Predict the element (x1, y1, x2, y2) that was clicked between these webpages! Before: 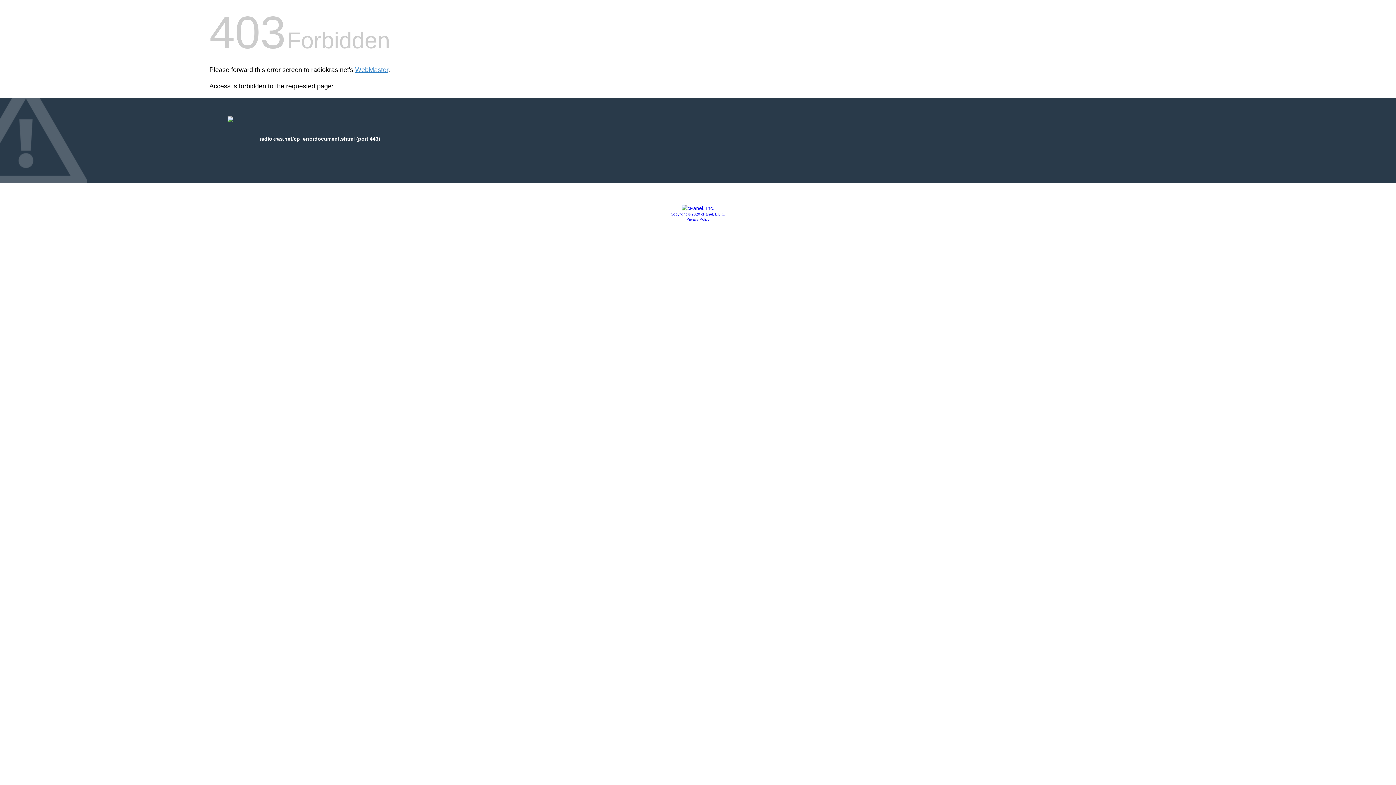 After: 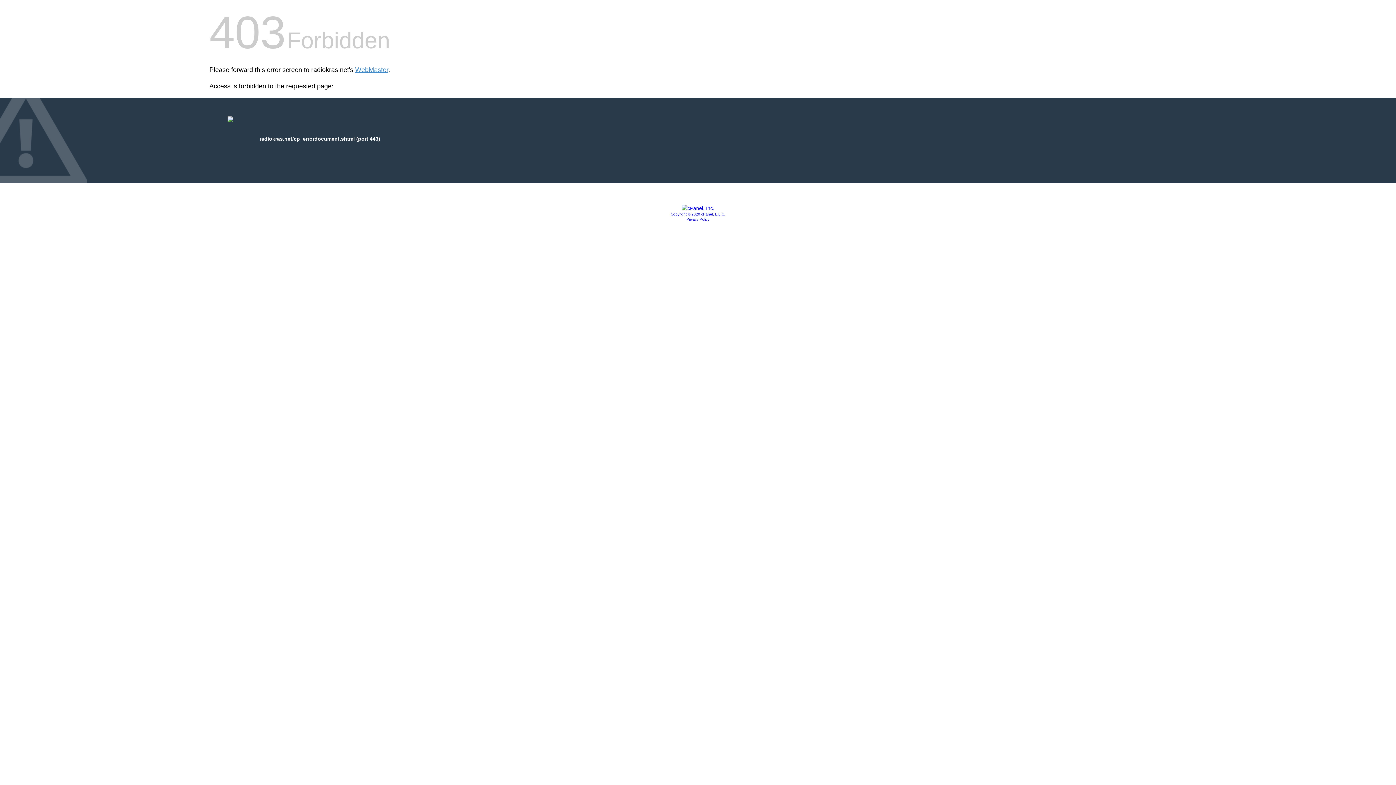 Action: bbox: (681, 205, 714, 211)